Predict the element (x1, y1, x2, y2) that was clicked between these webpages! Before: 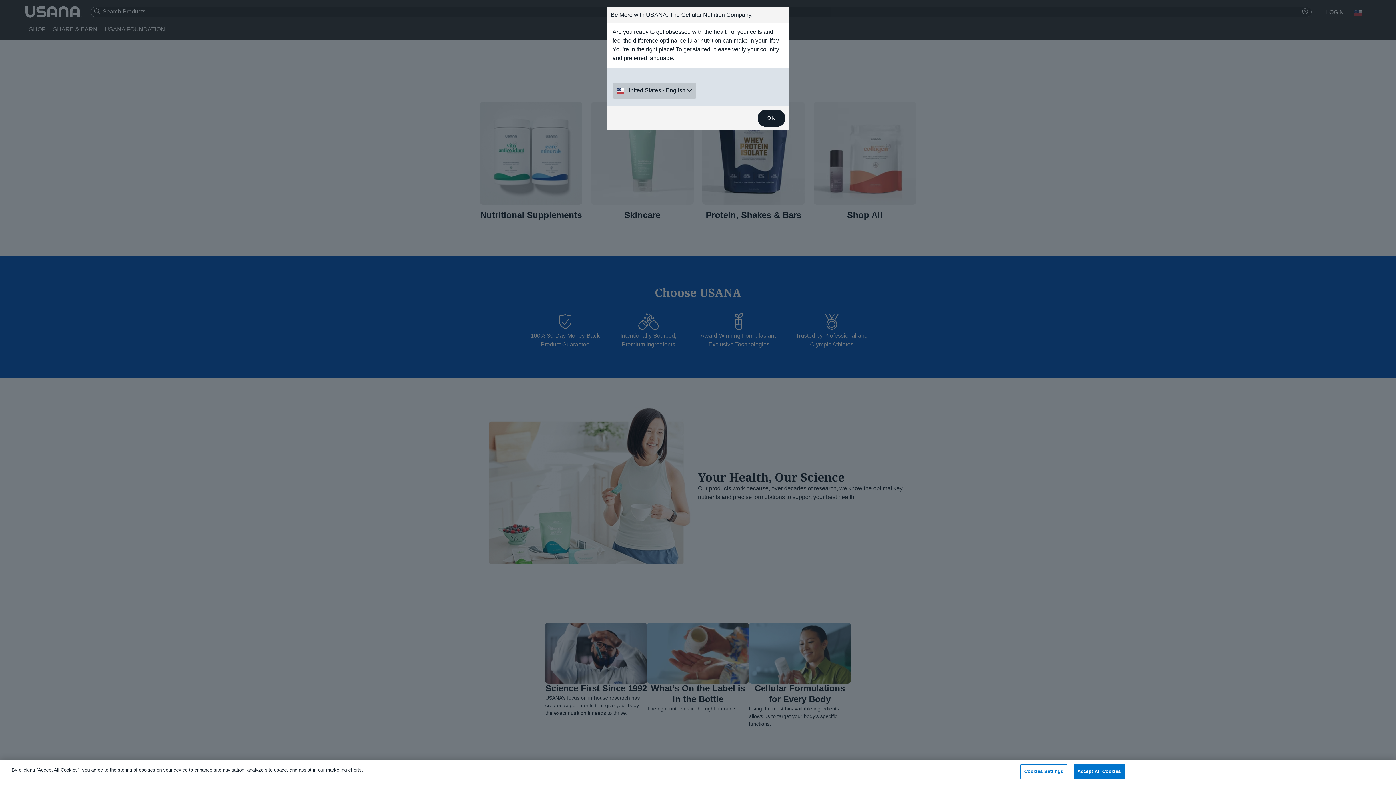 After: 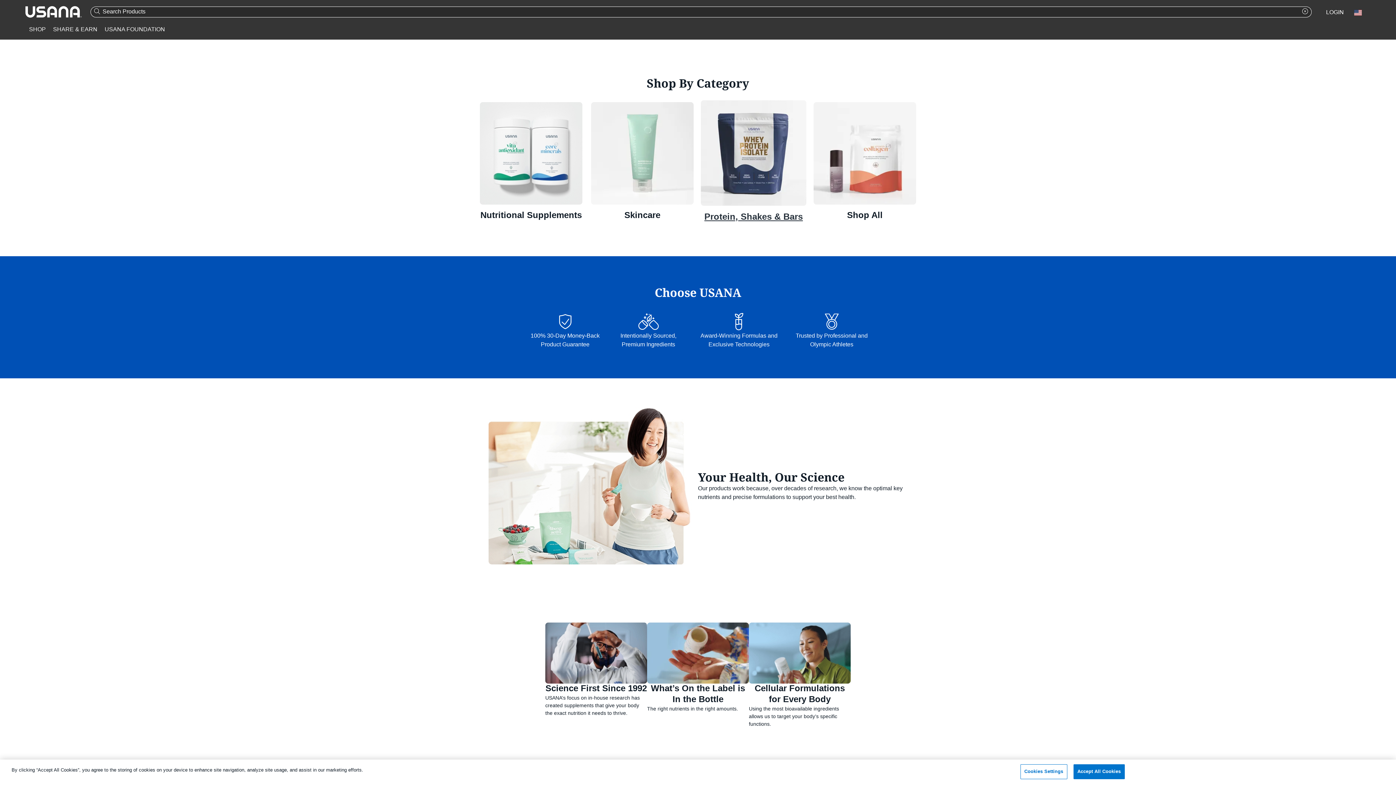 Action: bbox: (757, 109, 785, 126) label: OK